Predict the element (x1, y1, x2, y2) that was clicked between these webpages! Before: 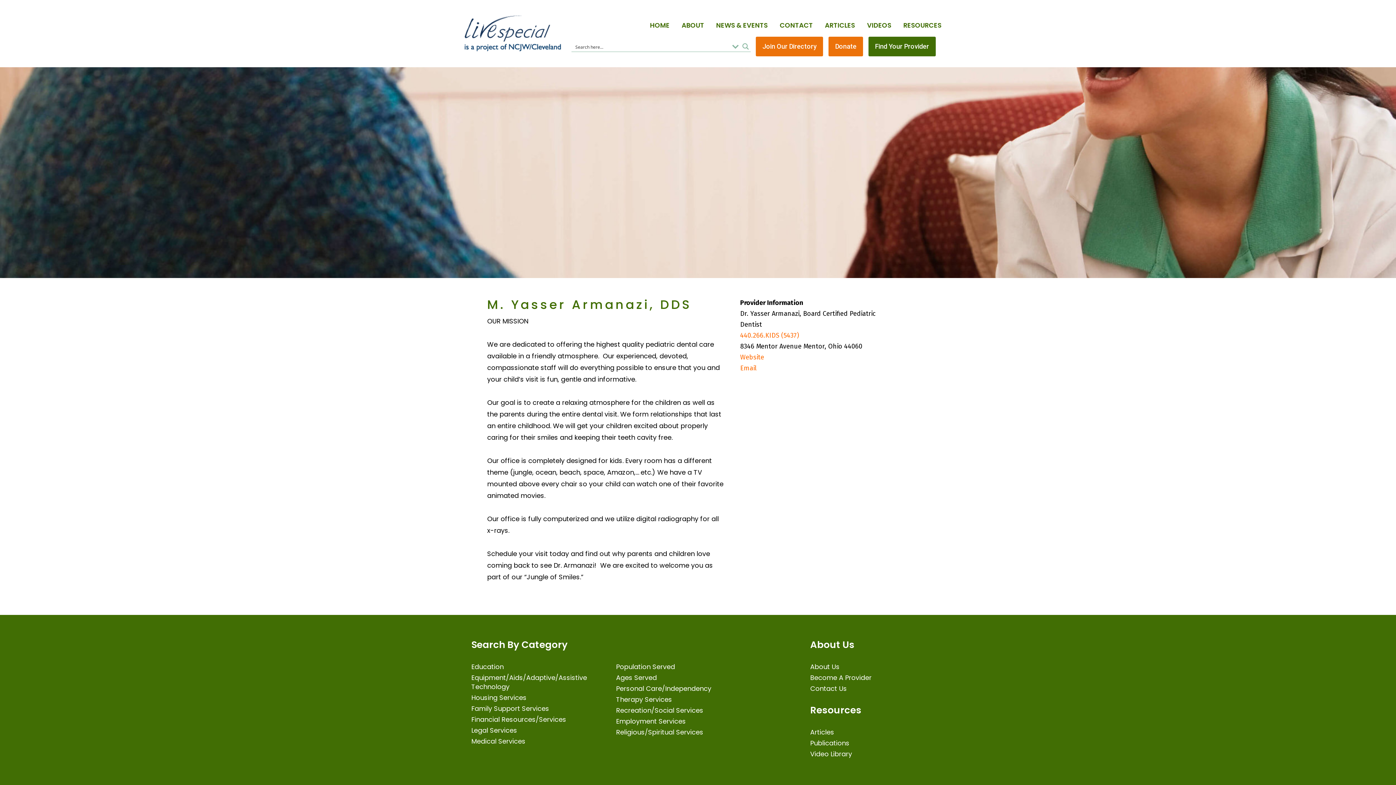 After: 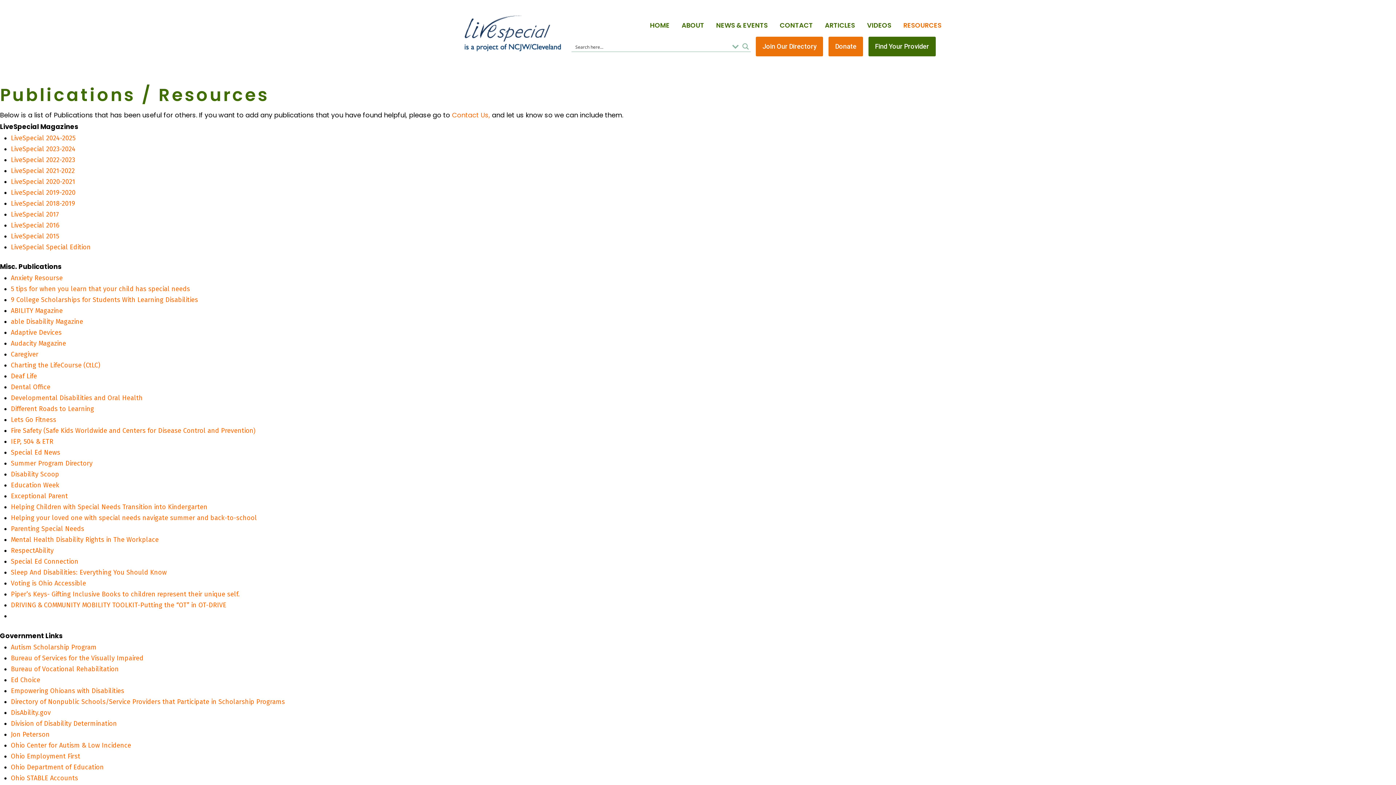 Action: bbox: (903, 21, 941, 29) label: RESOURCES